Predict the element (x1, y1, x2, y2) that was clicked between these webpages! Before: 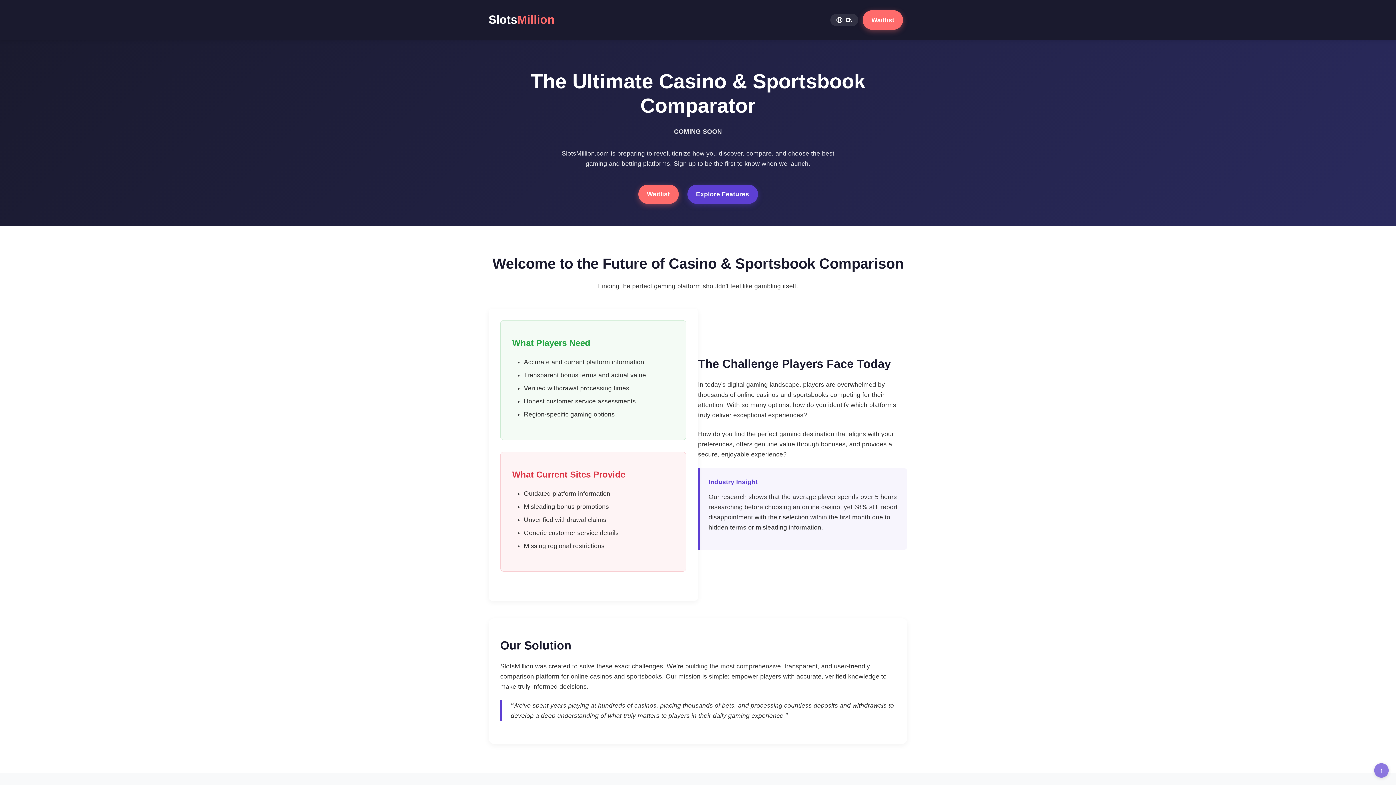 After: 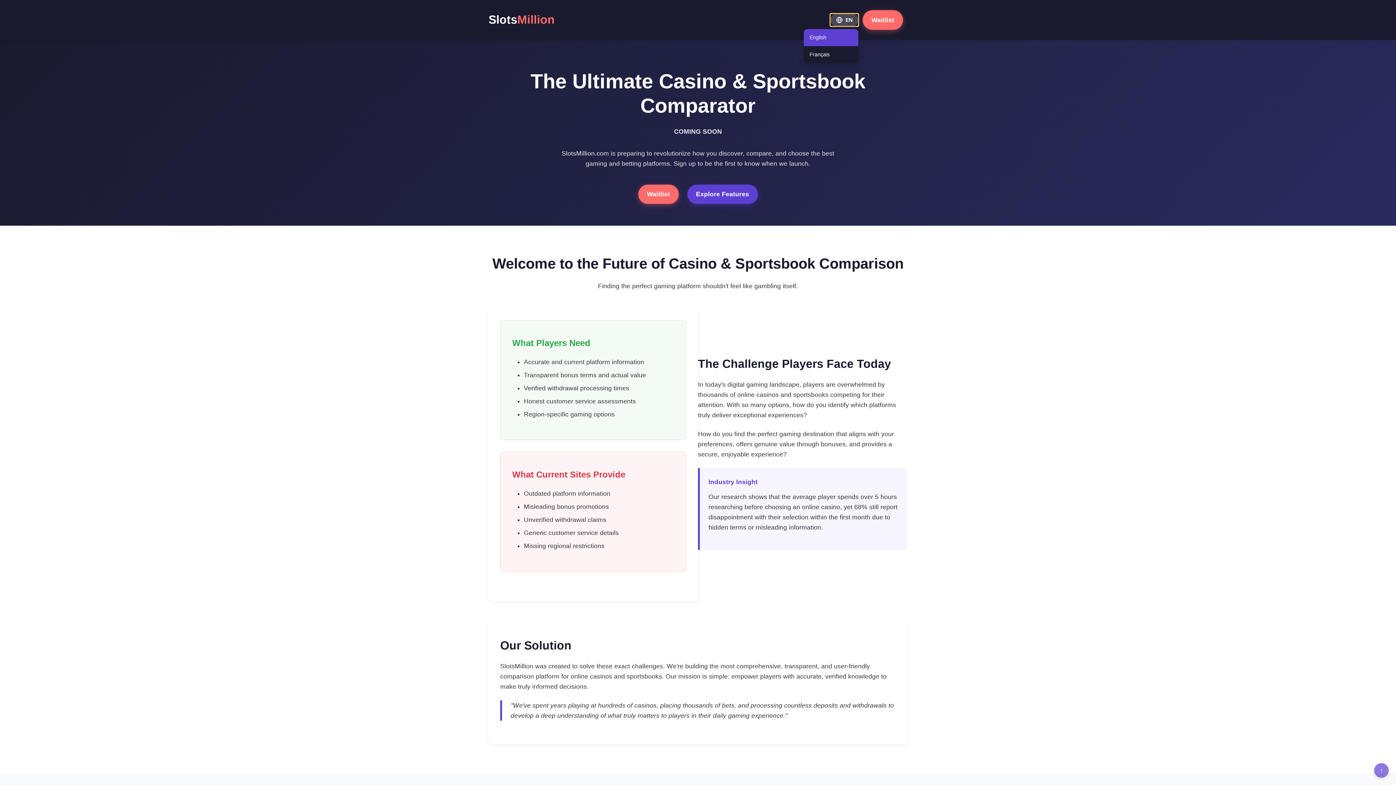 Action: label: Select language bbox: (830, 13, 858, 26)